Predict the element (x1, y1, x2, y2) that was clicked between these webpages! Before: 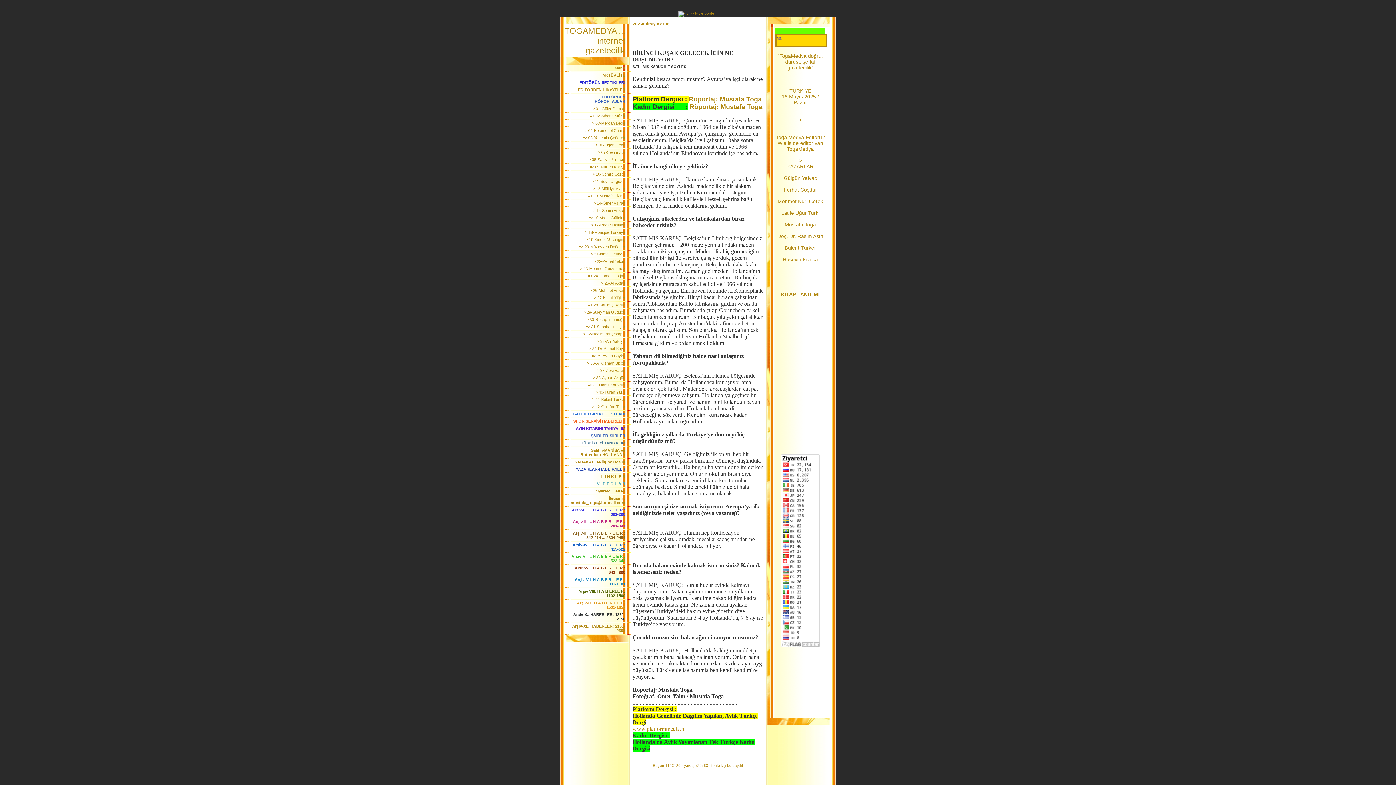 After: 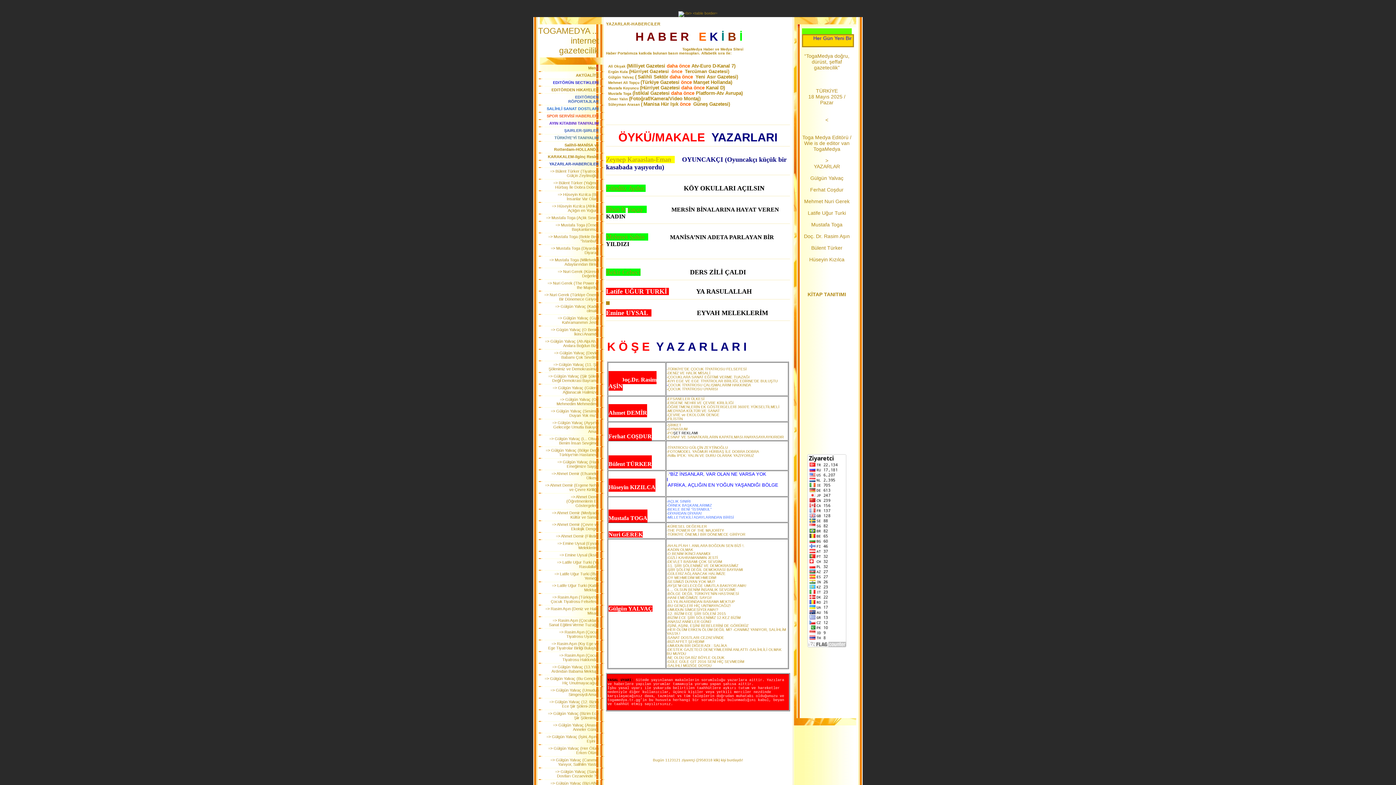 Action: bbox: (576, 467, 625, 471) label: YAZARLAR-HABERCiLER